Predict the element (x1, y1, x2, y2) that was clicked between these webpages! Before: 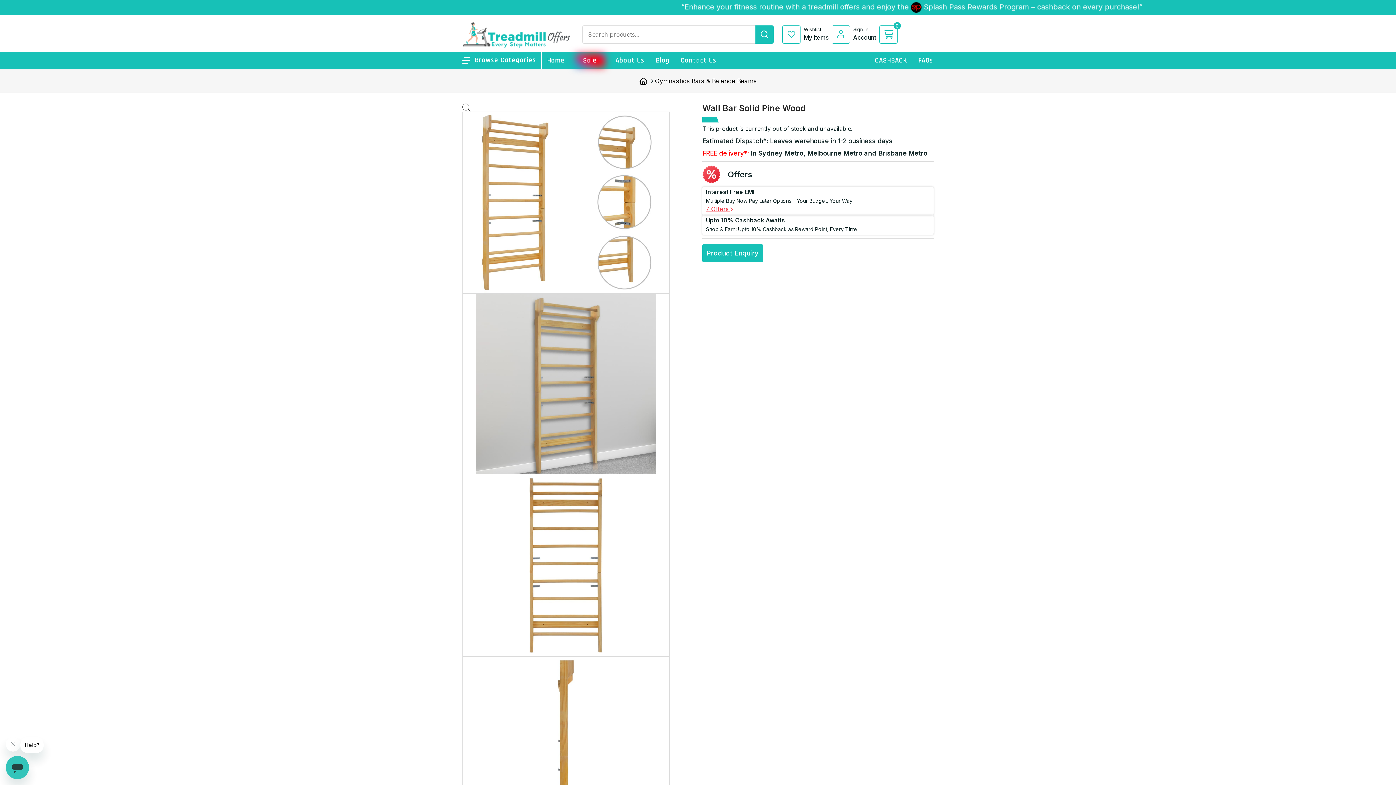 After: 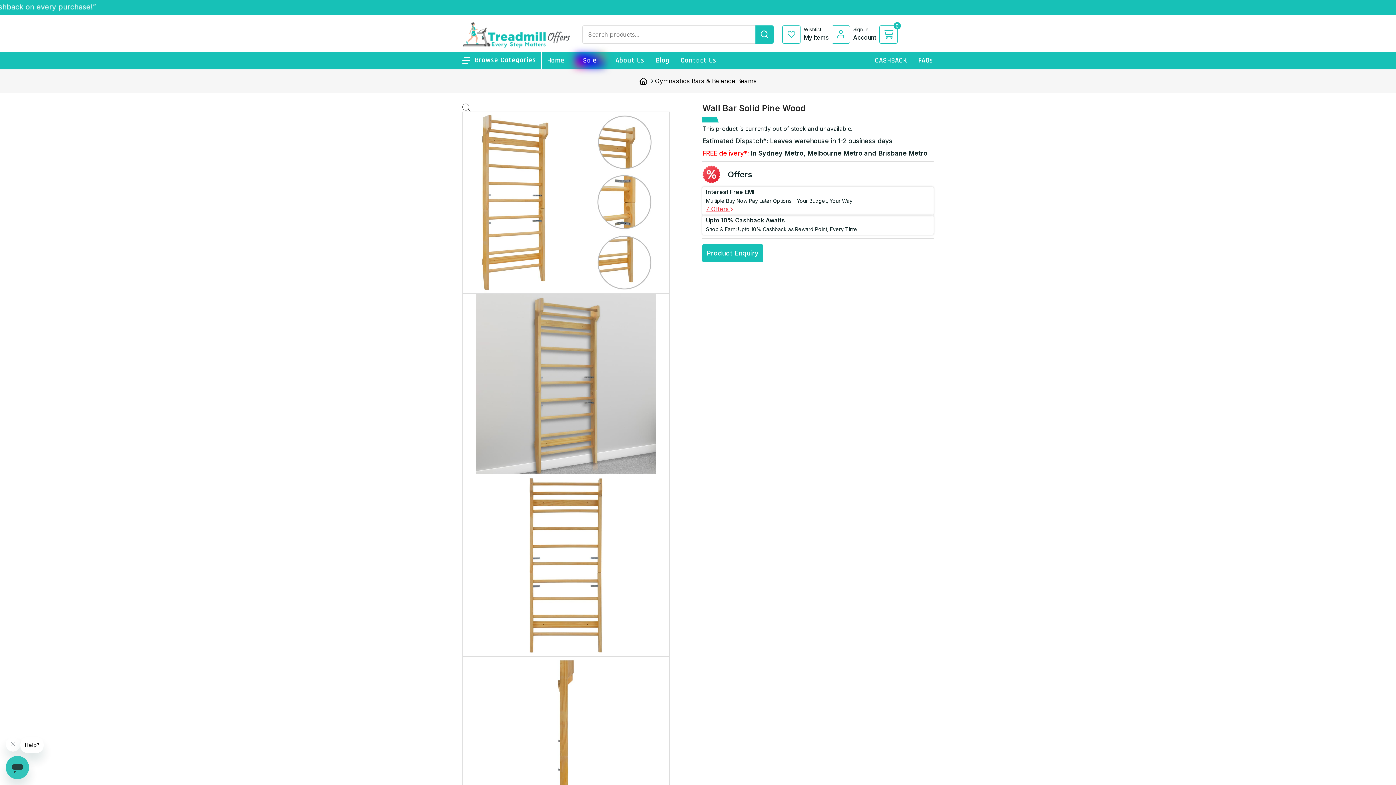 Action: bbox: (462, 103, 693, 111)